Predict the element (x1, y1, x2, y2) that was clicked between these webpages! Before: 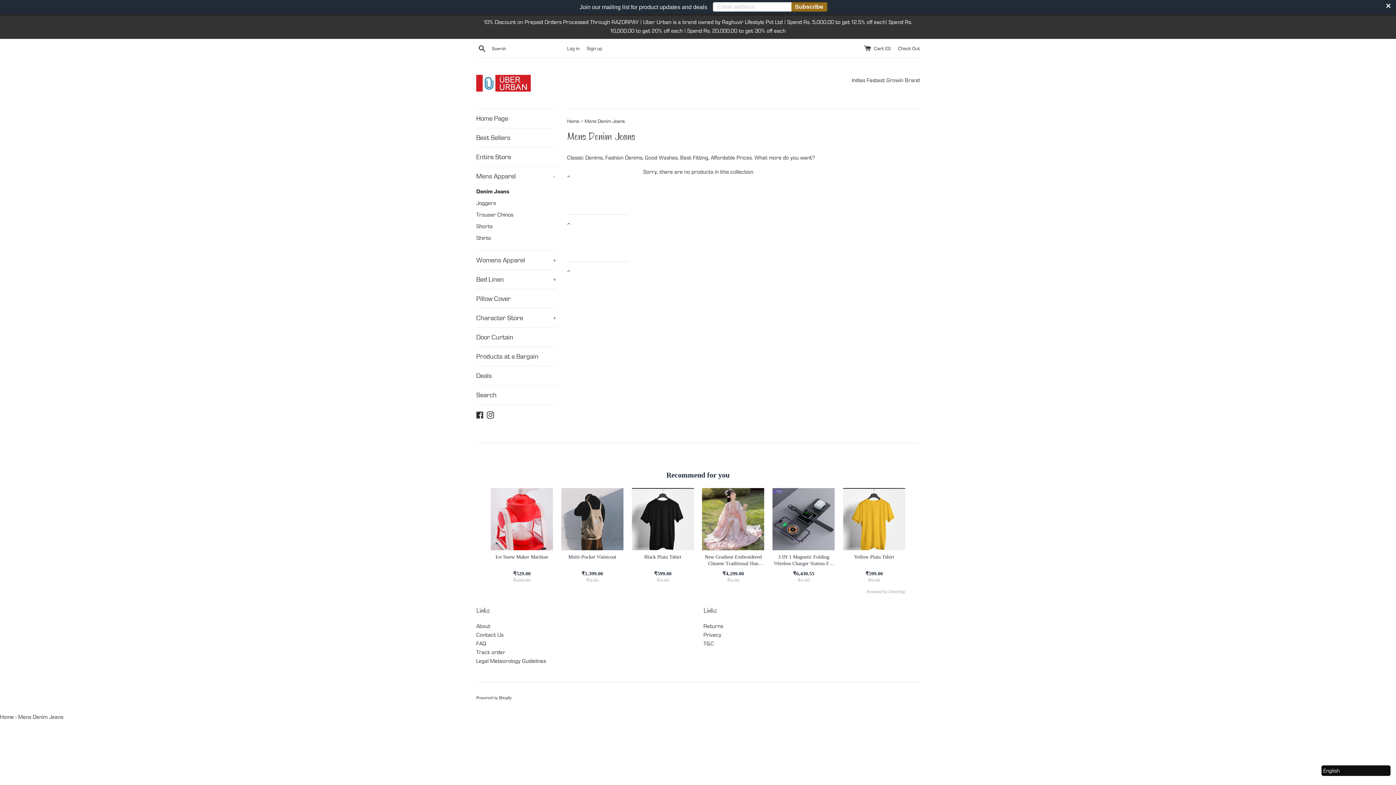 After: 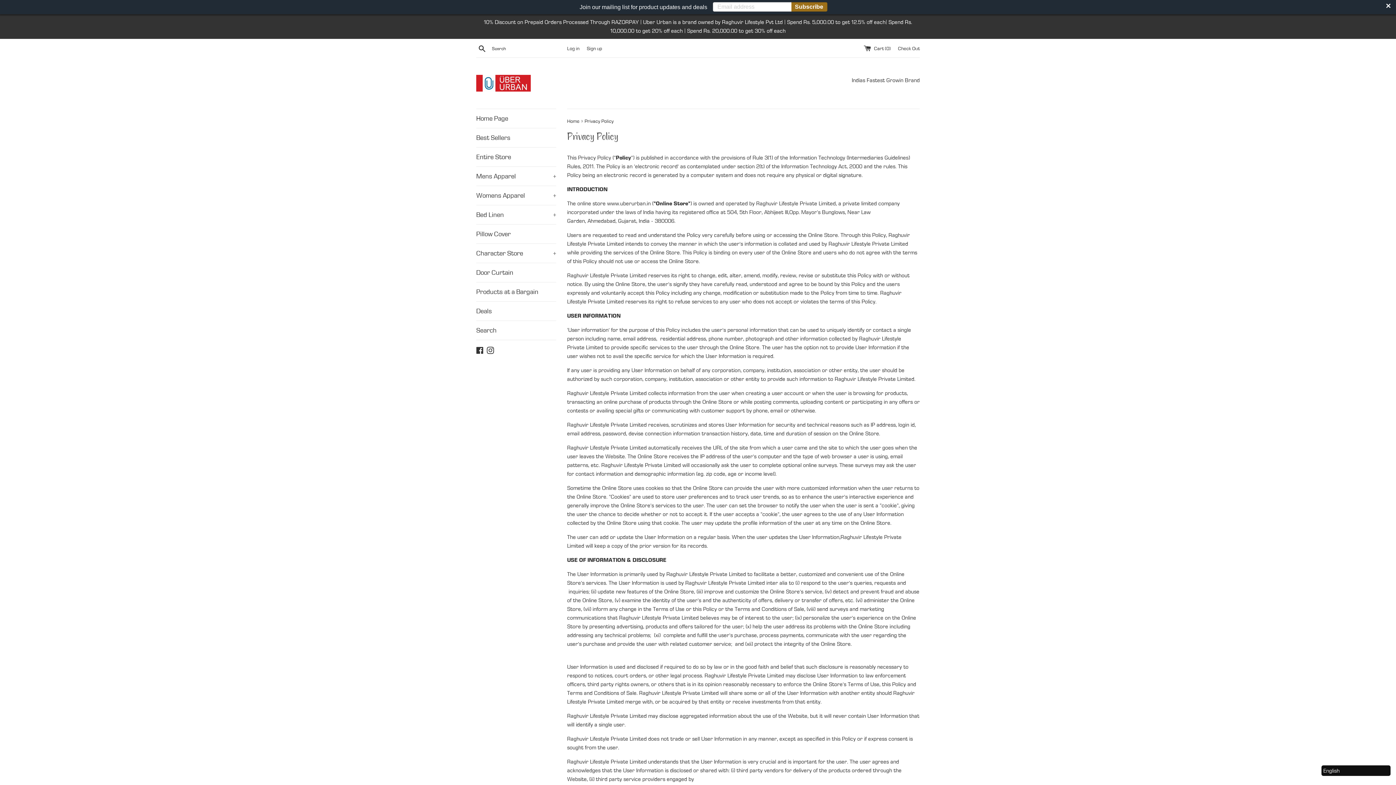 Action: bbox: (703, 534, 721, 541) label: Privacy